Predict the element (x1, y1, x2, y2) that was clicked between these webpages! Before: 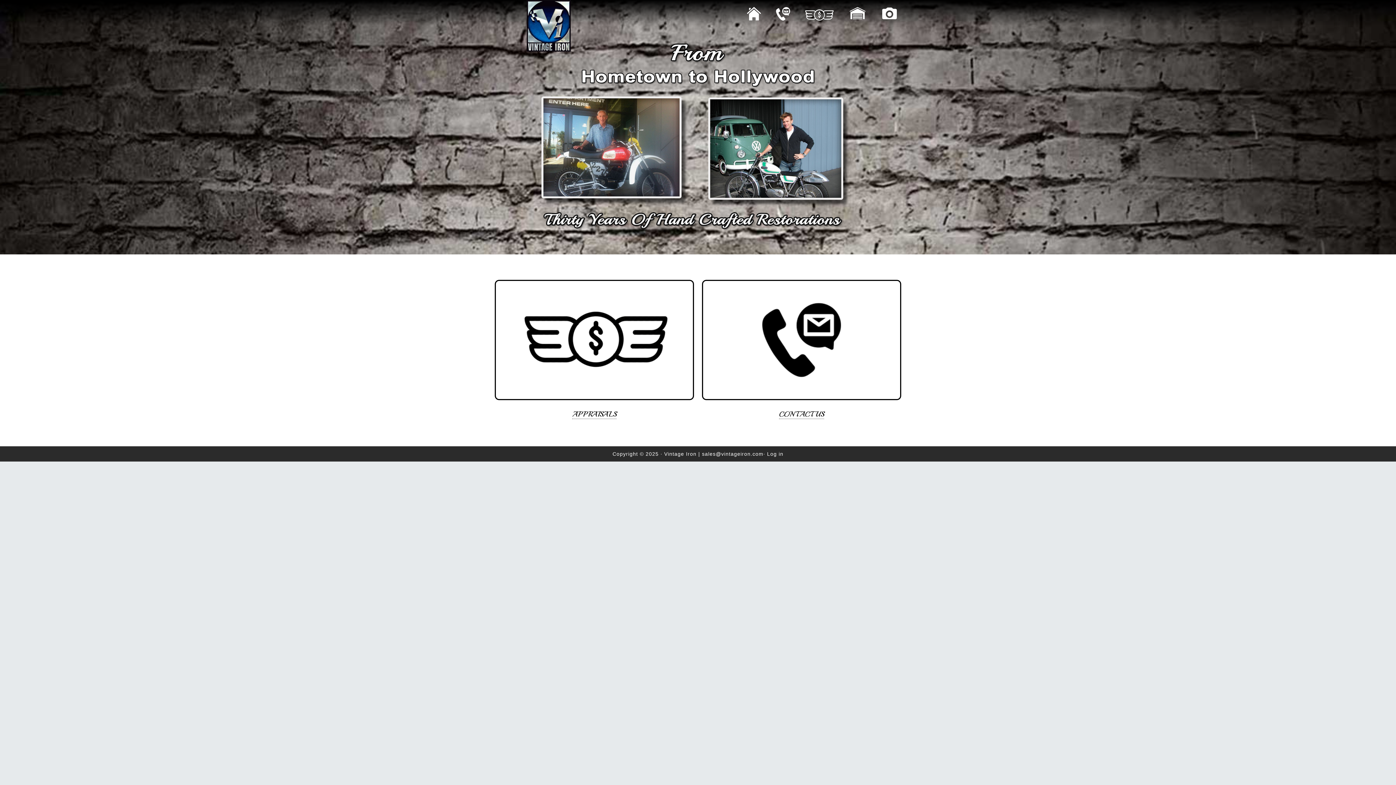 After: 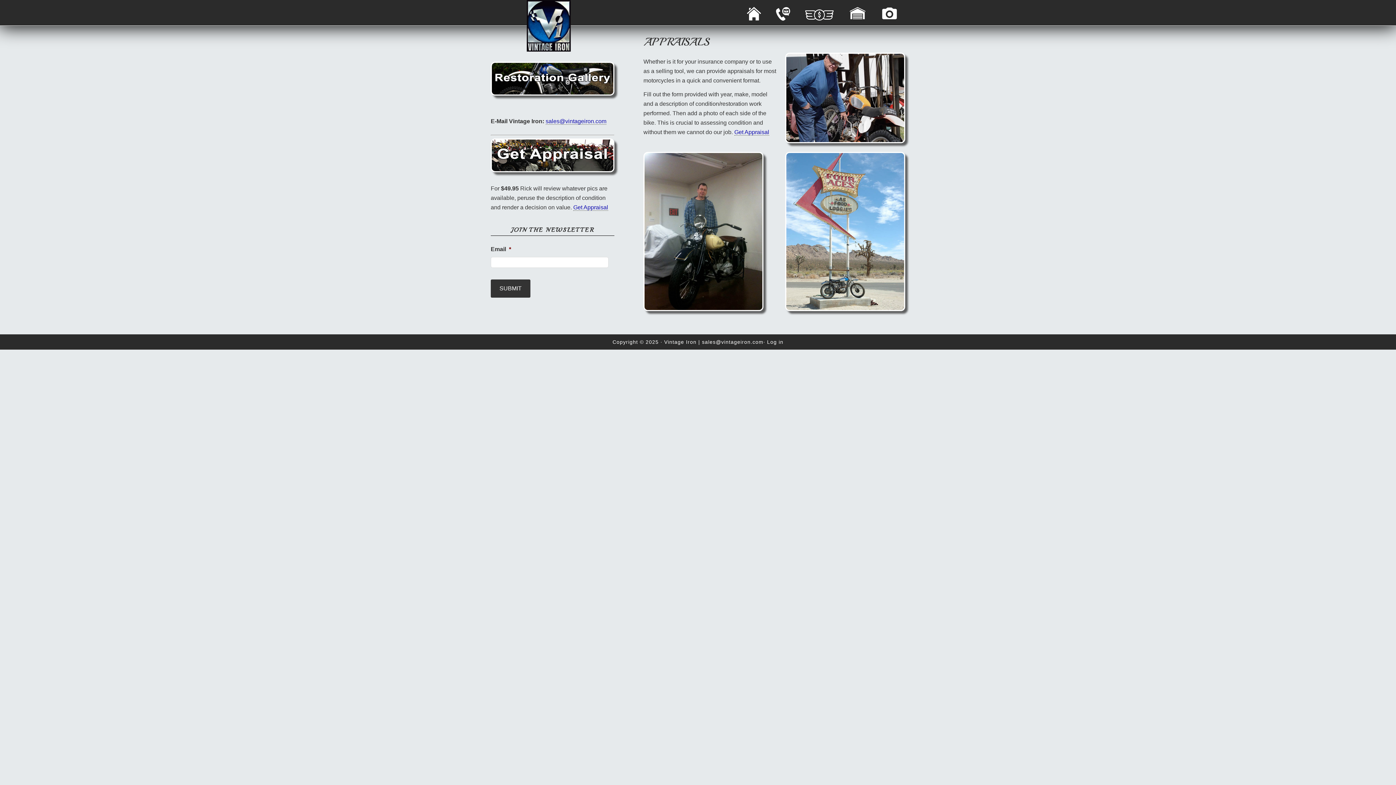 Action: bbox: (495, 392, 694, 400)